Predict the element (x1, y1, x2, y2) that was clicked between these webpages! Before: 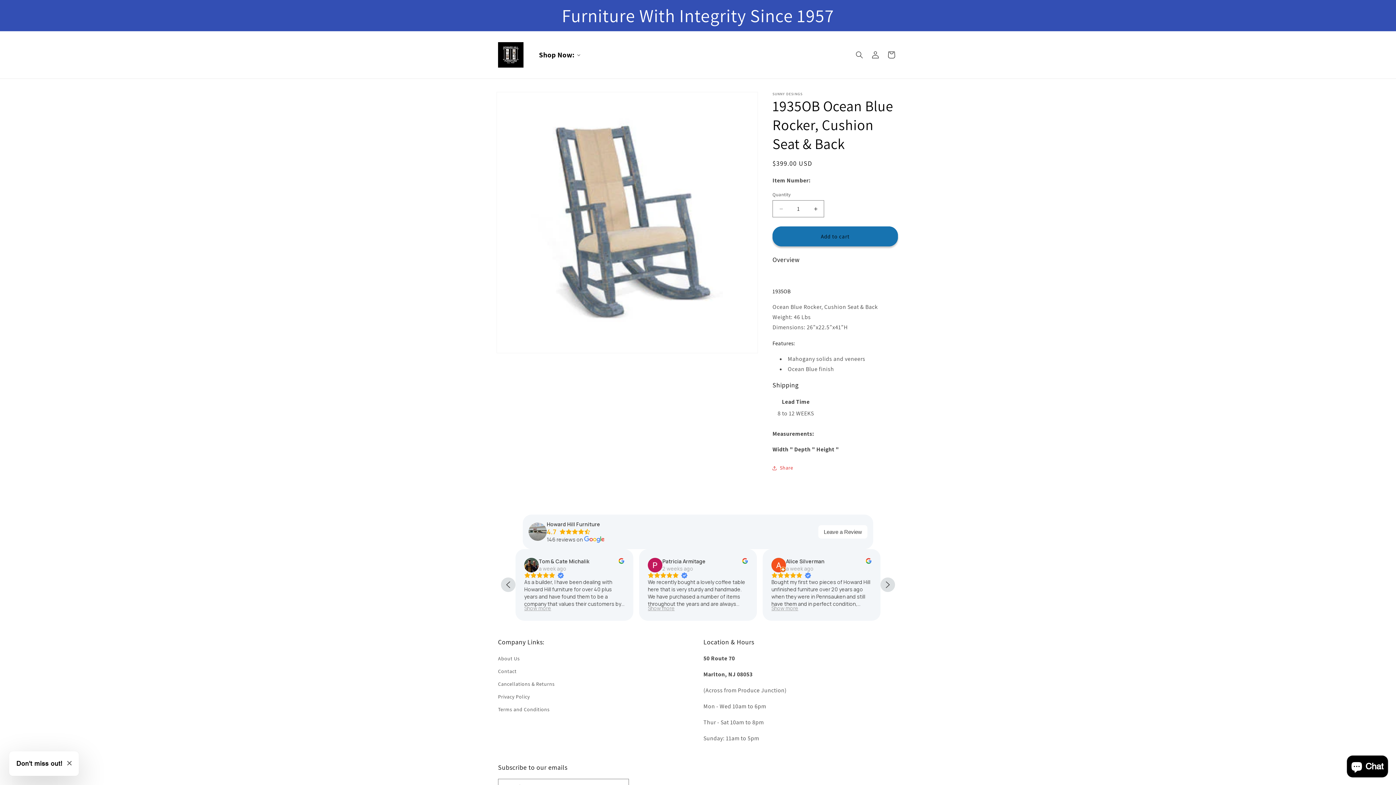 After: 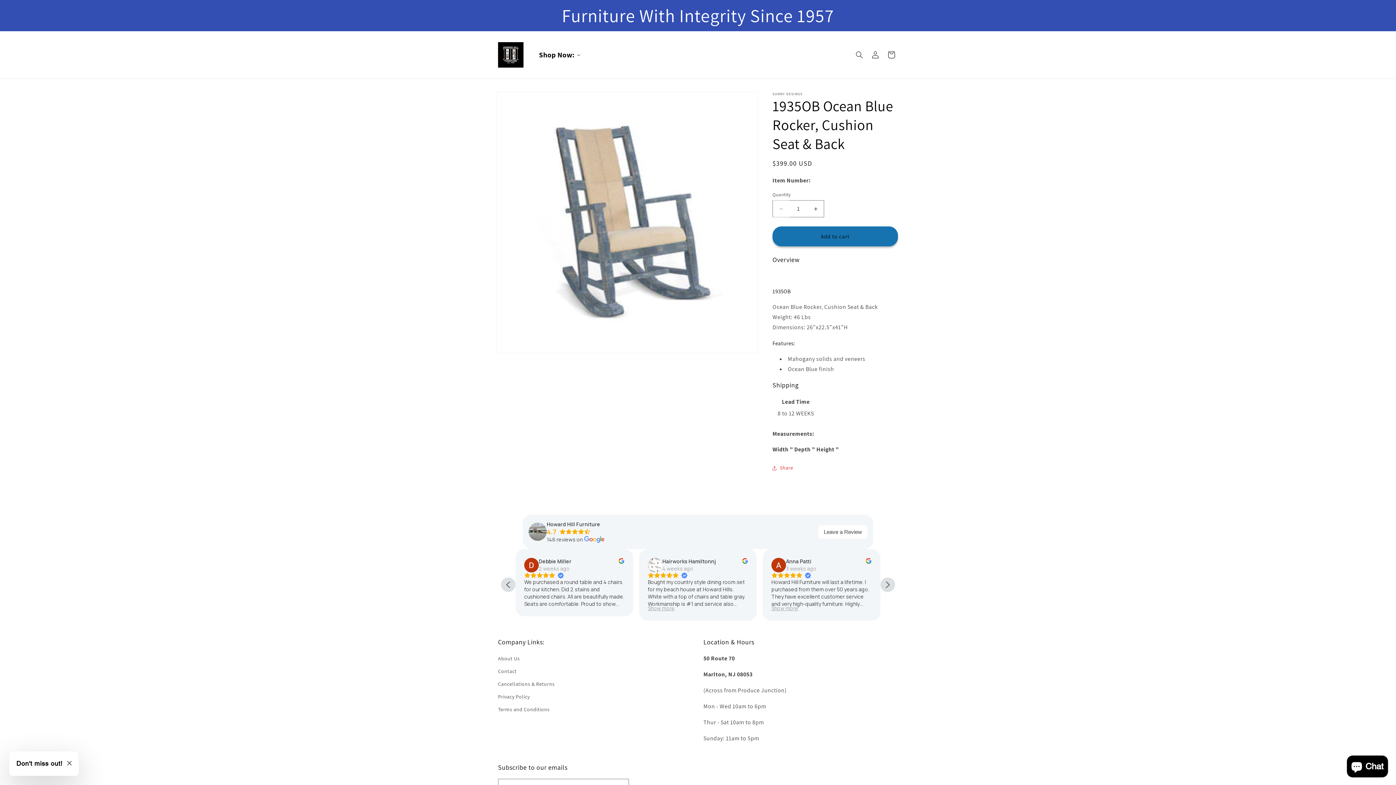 Action: bbox: (773, 200, 789, 217) label: Decrease quantity for 1935OB Ocean Blue Rocker, Cushion Seat &amp; Back